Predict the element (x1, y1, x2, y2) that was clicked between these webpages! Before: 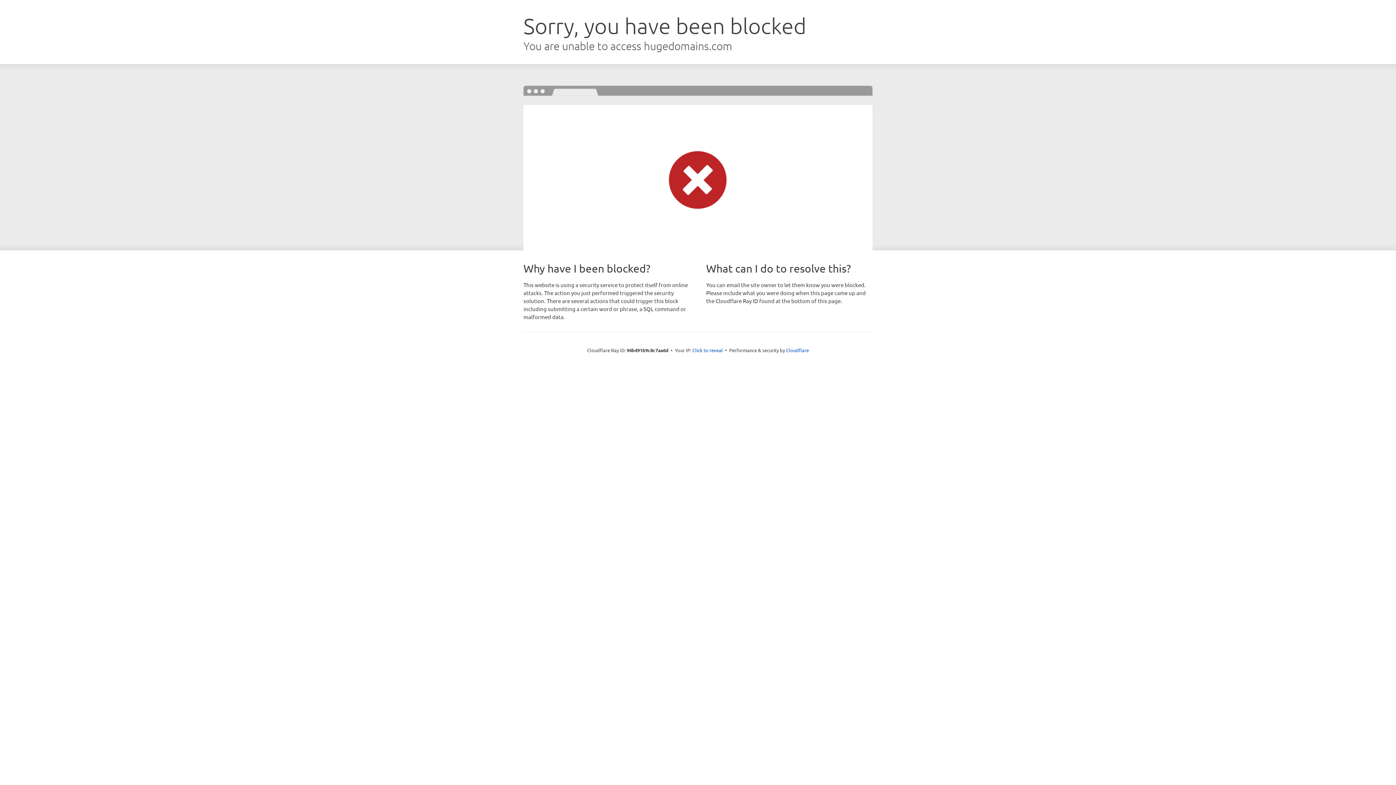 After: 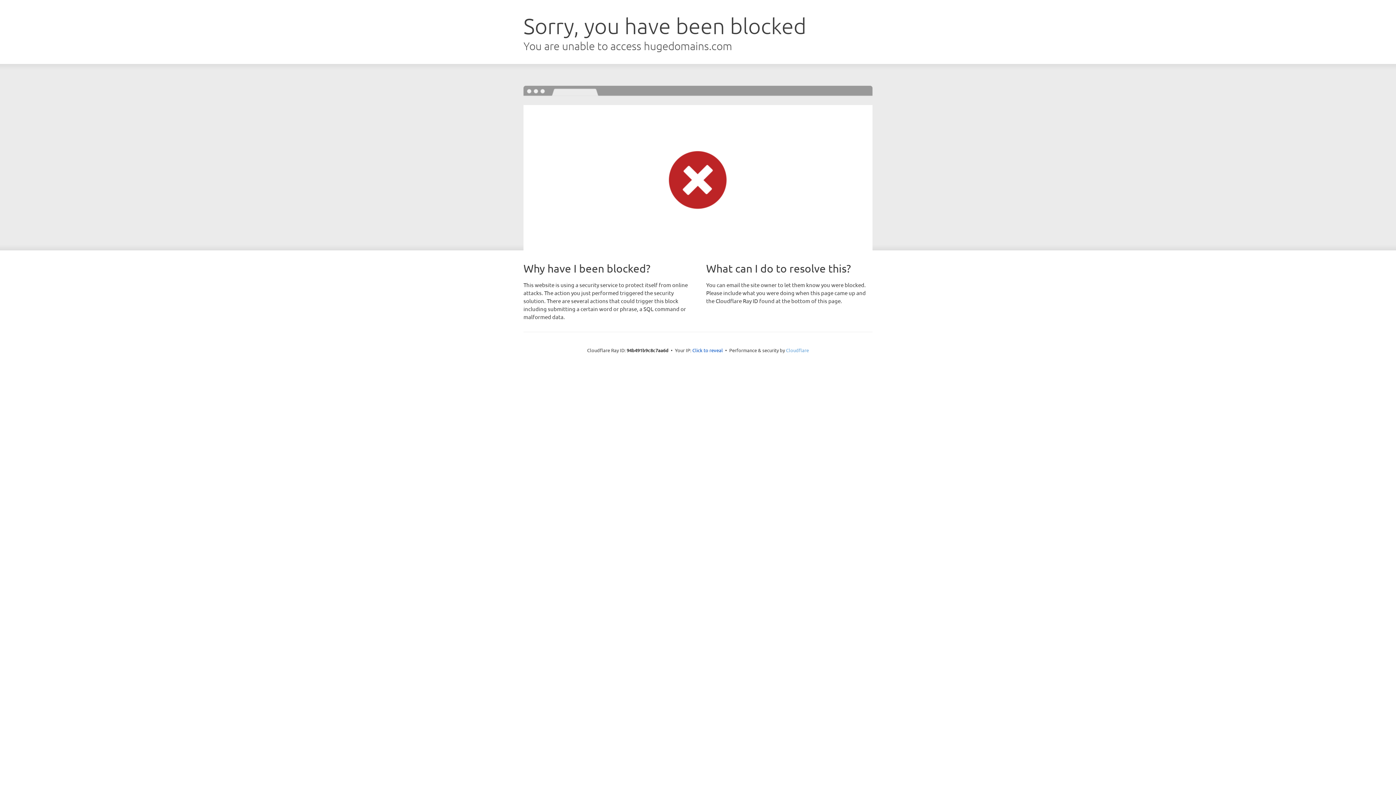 Action: label: Cloudflare bbox: (786, 347, 809, 353)